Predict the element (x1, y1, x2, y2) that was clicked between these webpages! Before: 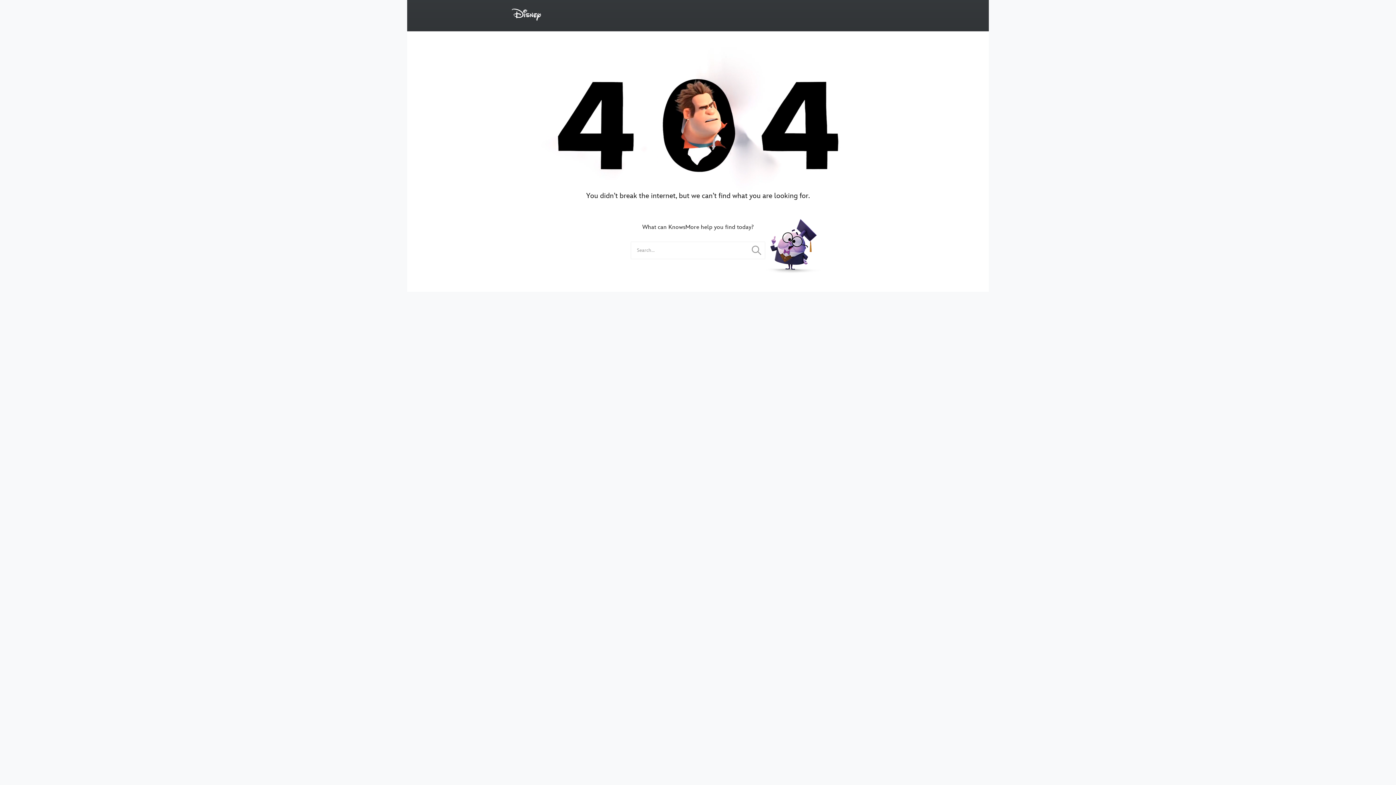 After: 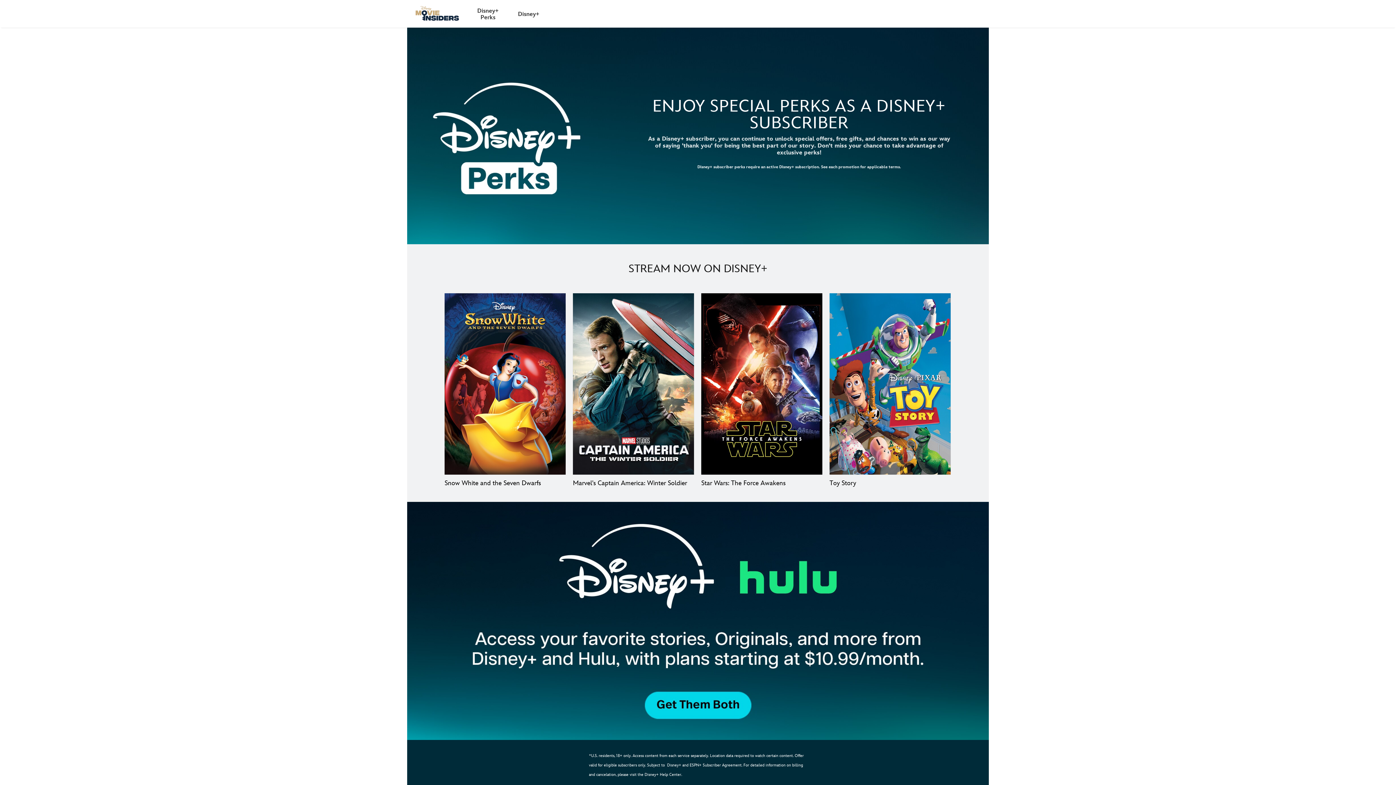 Action: bbox: (512, 4, 549, 25) label: Disney 